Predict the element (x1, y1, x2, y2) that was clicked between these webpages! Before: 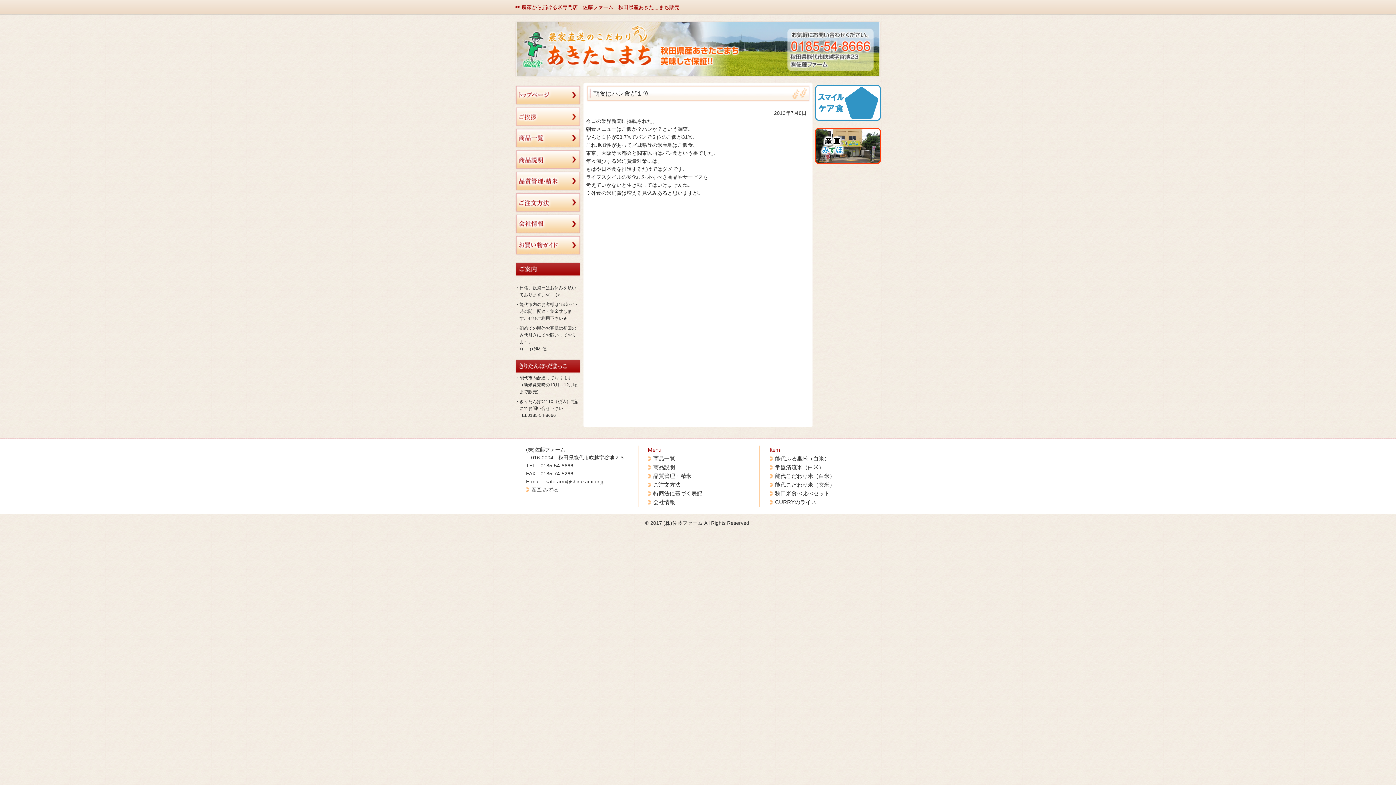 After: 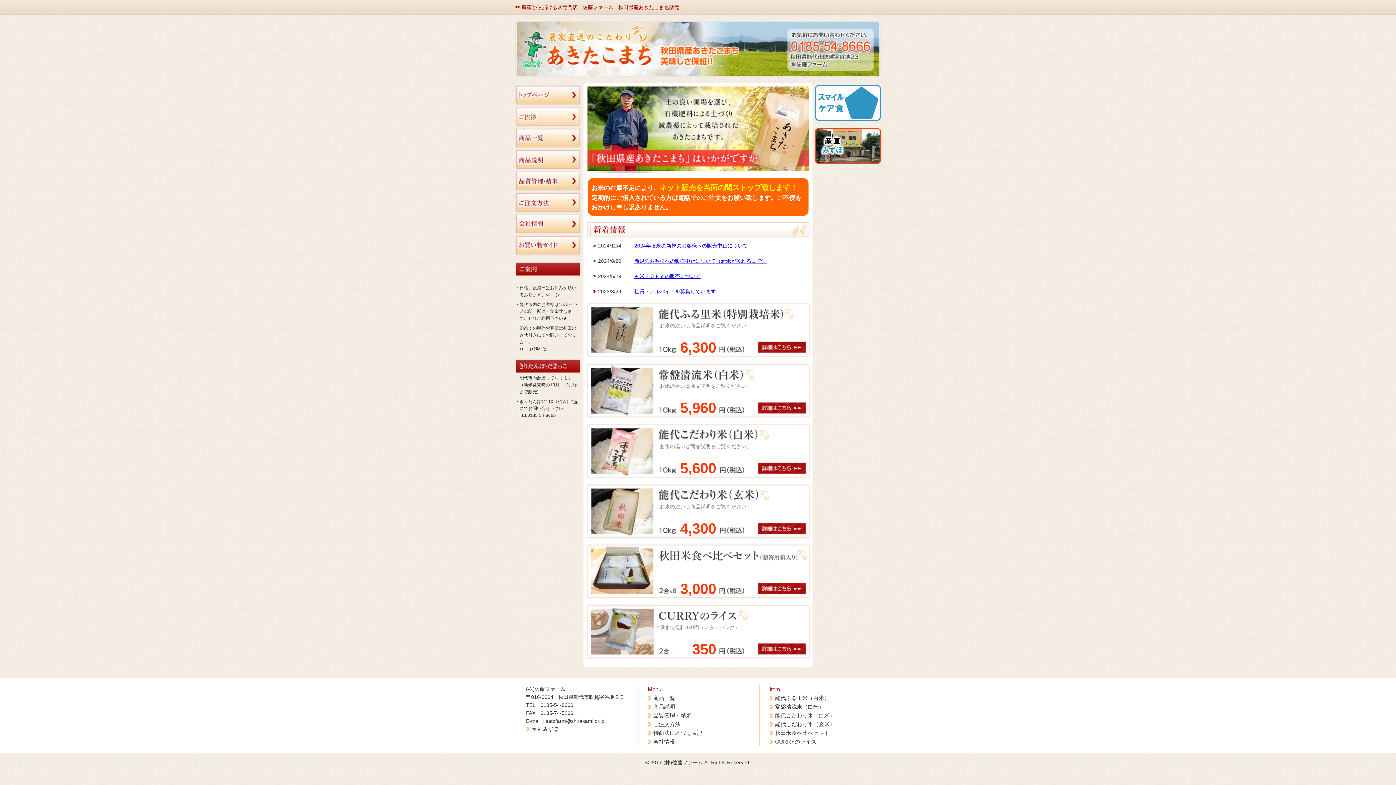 Action: bbox: (515, 98, 581, 104)